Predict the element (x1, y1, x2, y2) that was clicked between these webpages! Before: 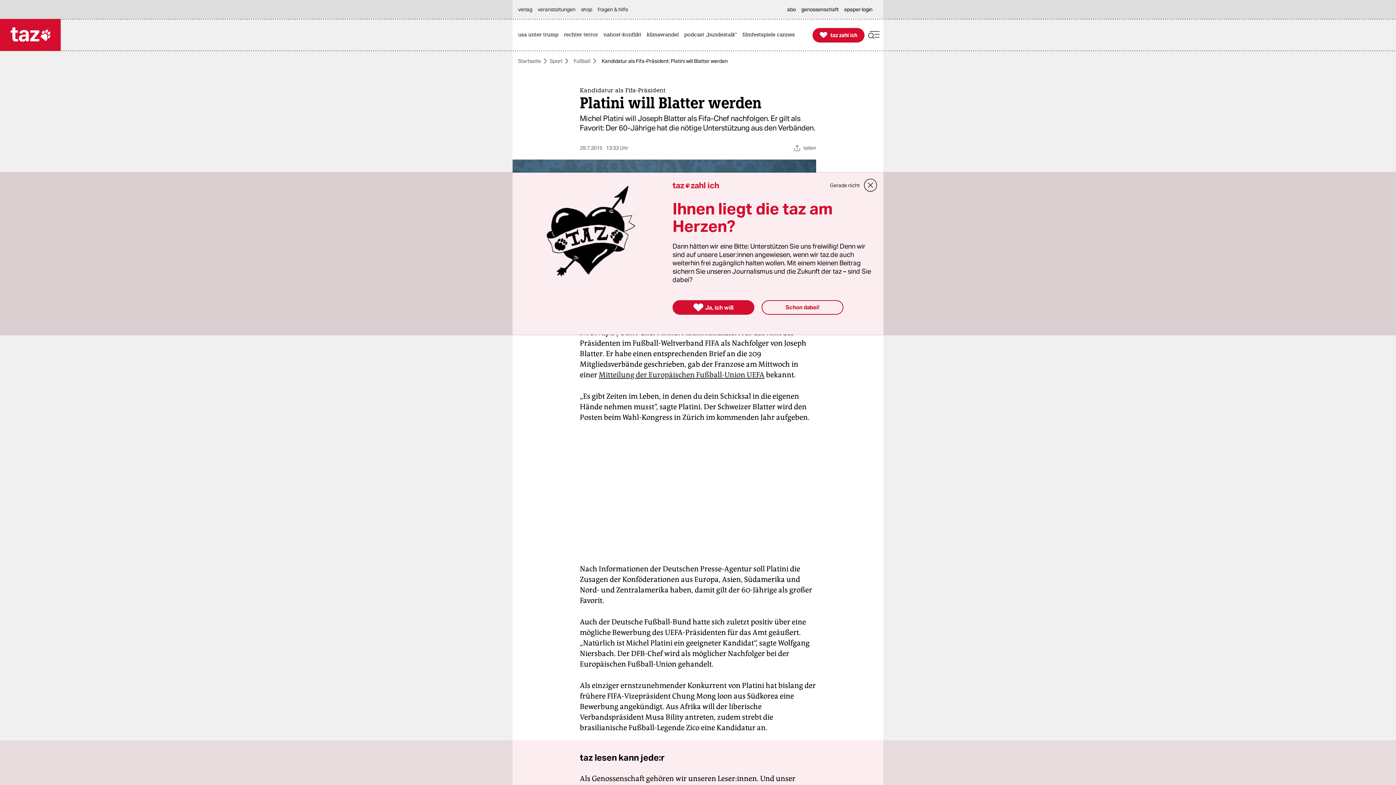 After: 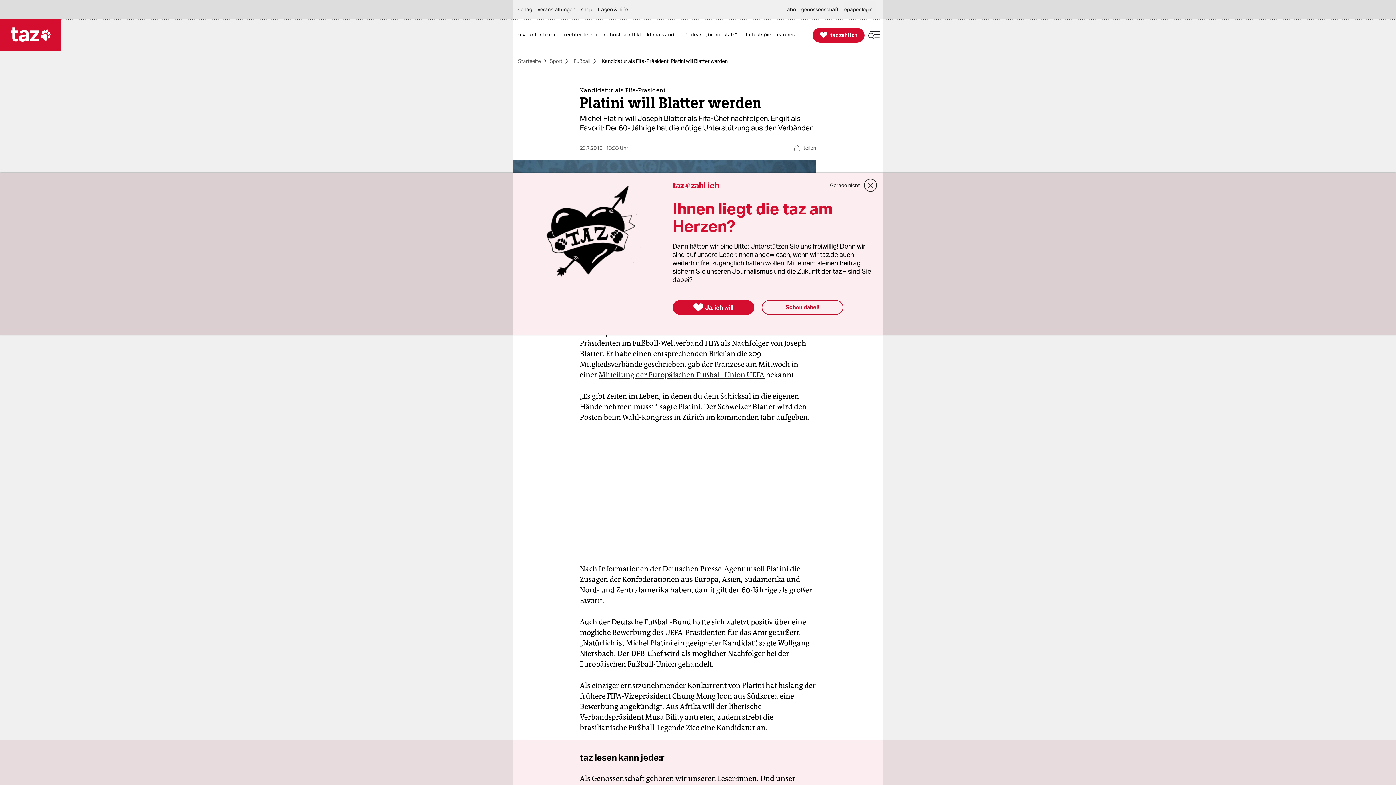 Action: label: epaper login bbox: (844, 0, 876, 18)